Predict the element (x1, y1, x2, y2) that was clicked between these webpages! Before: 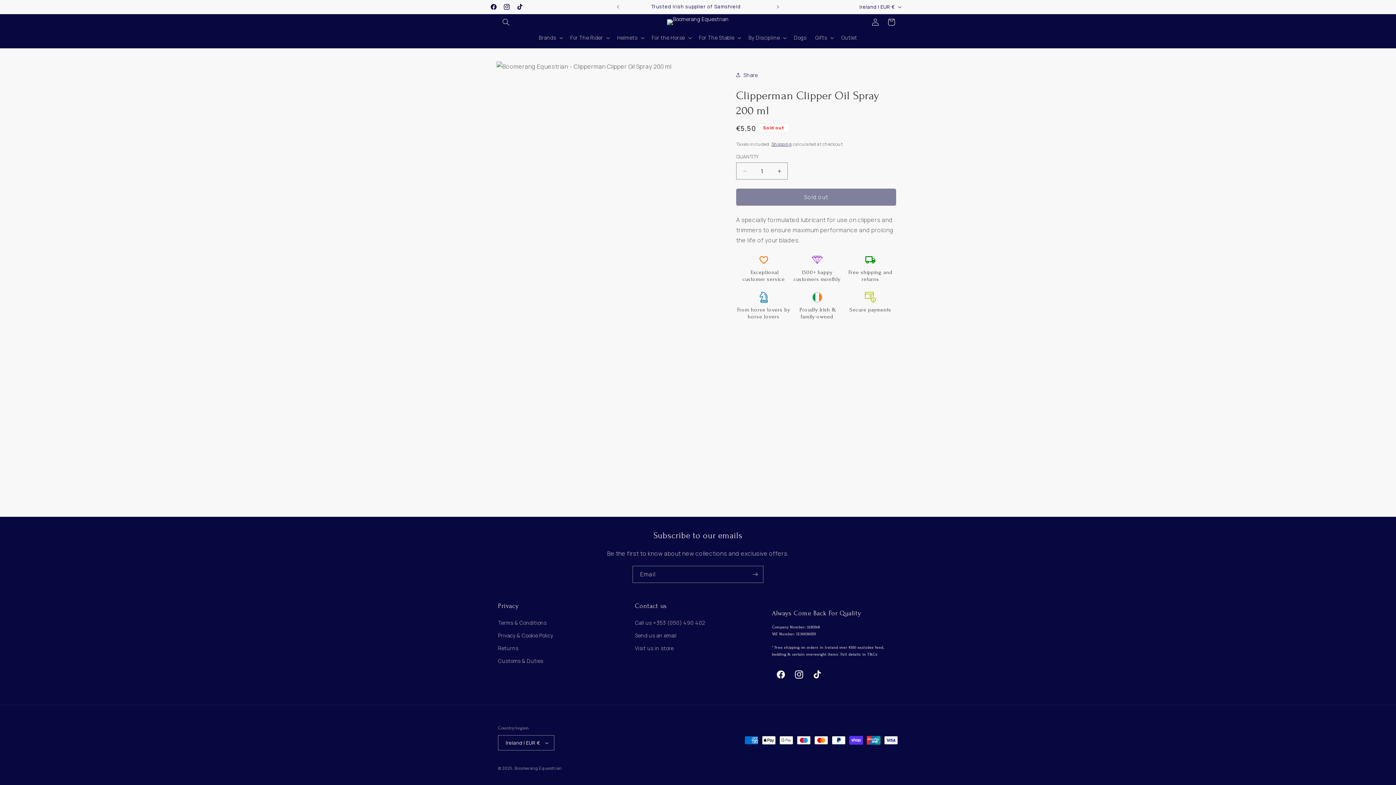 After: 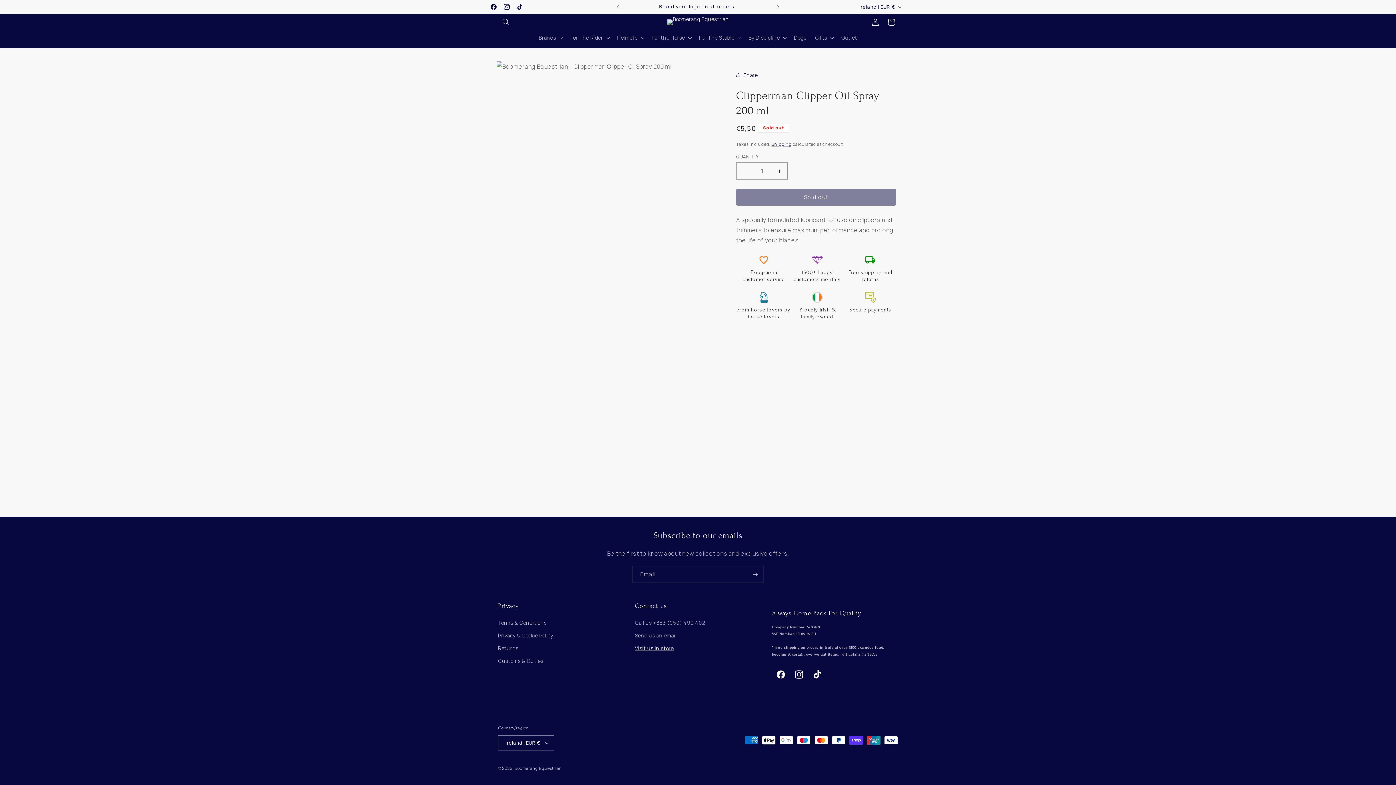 Action: bbox: (635, 642, 673, 654) label: Visit us in store